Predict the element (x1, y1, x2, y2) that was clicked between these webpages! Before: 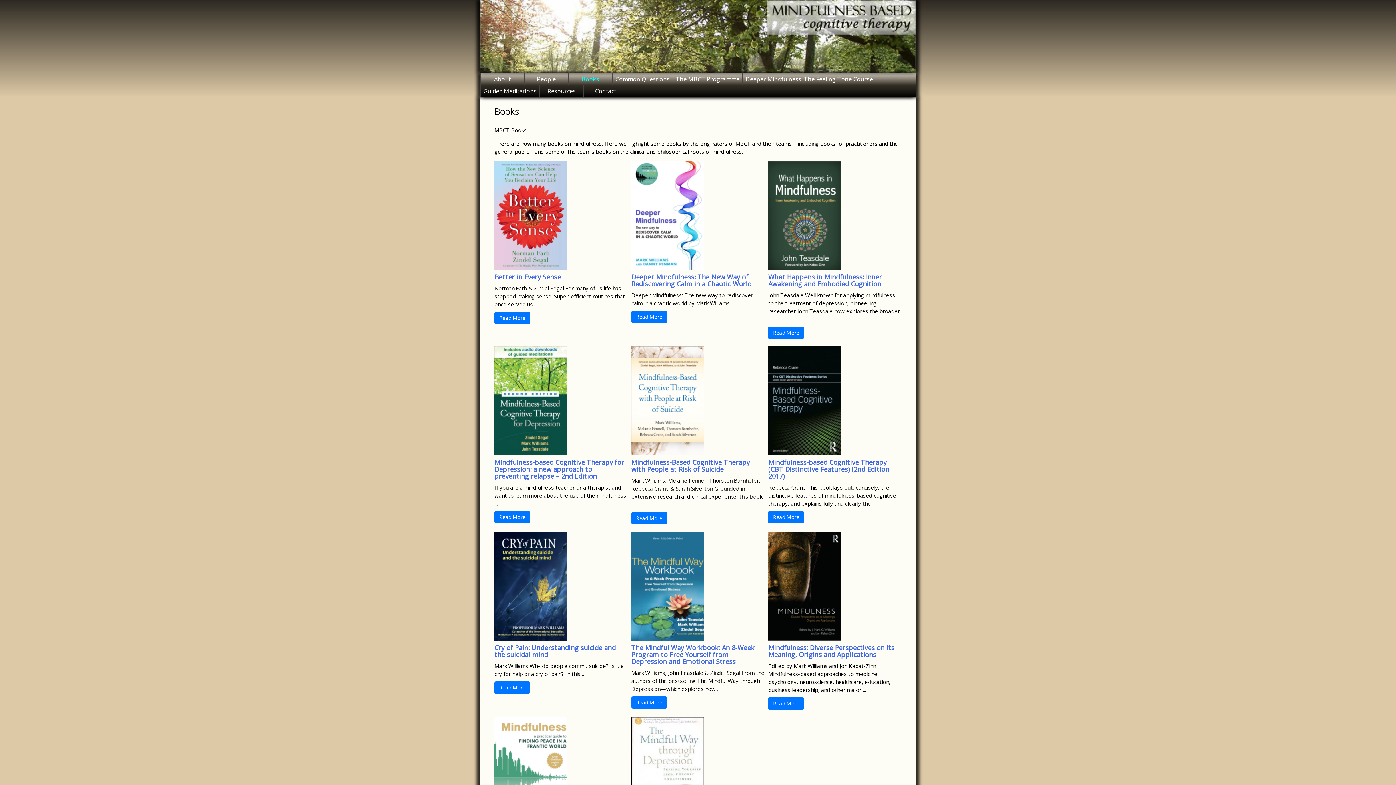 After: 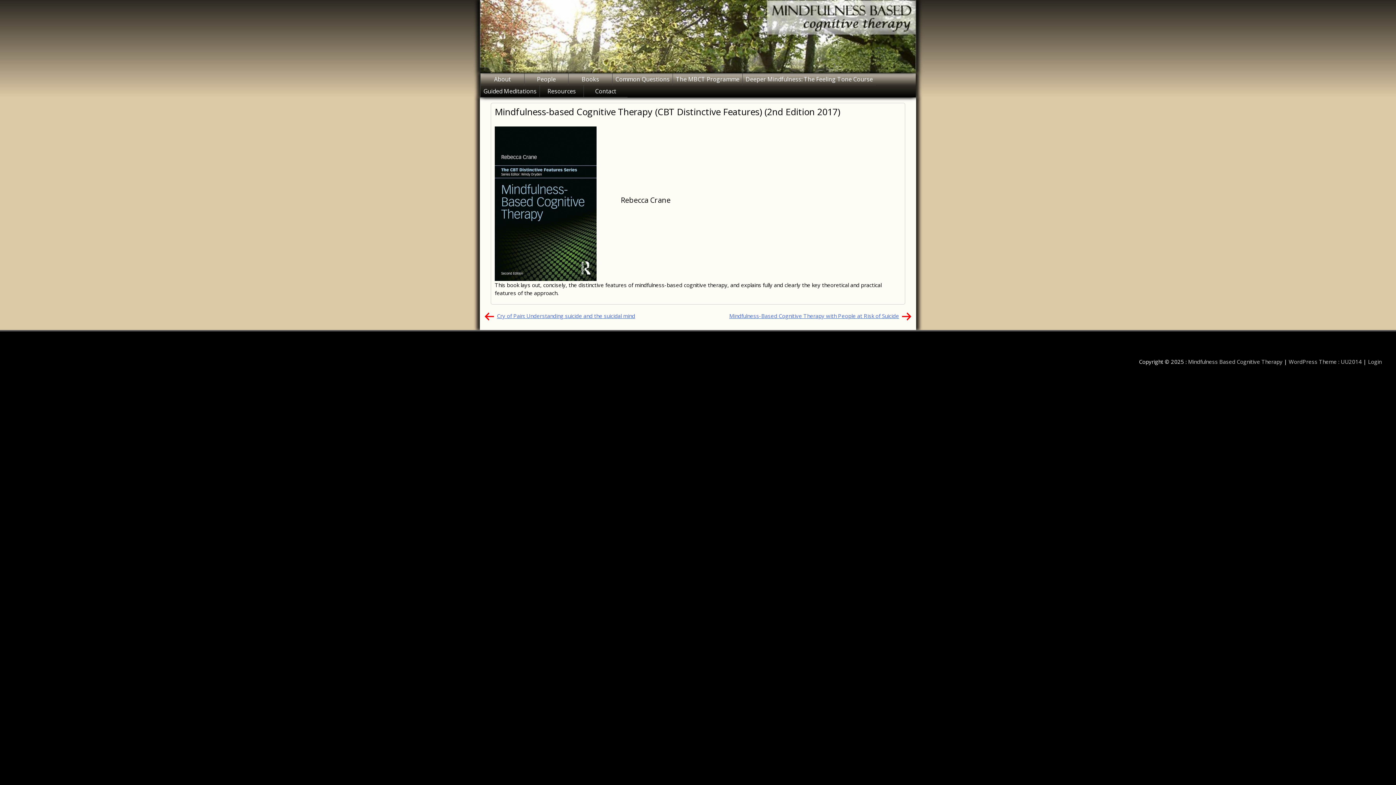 Action: bbox: (768, 346, 841, 455)